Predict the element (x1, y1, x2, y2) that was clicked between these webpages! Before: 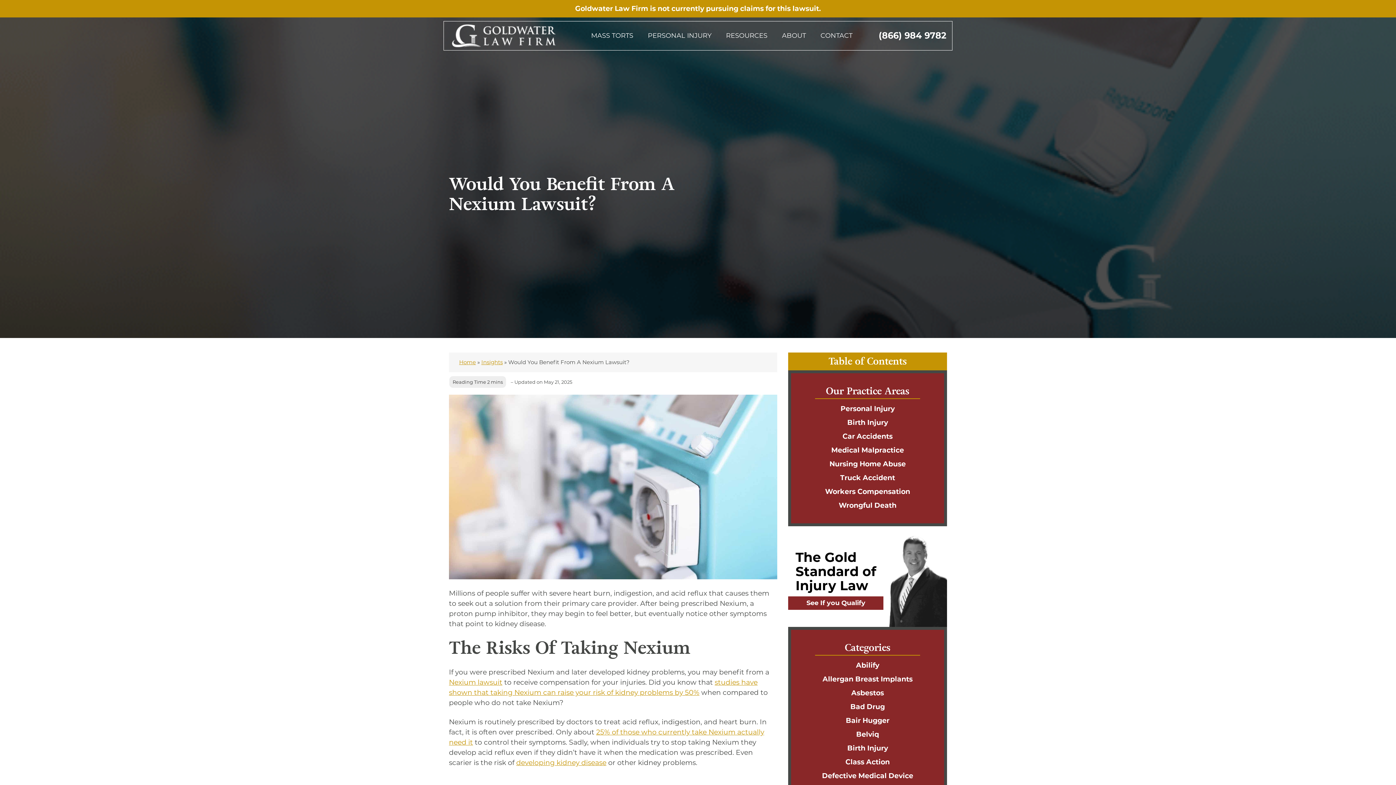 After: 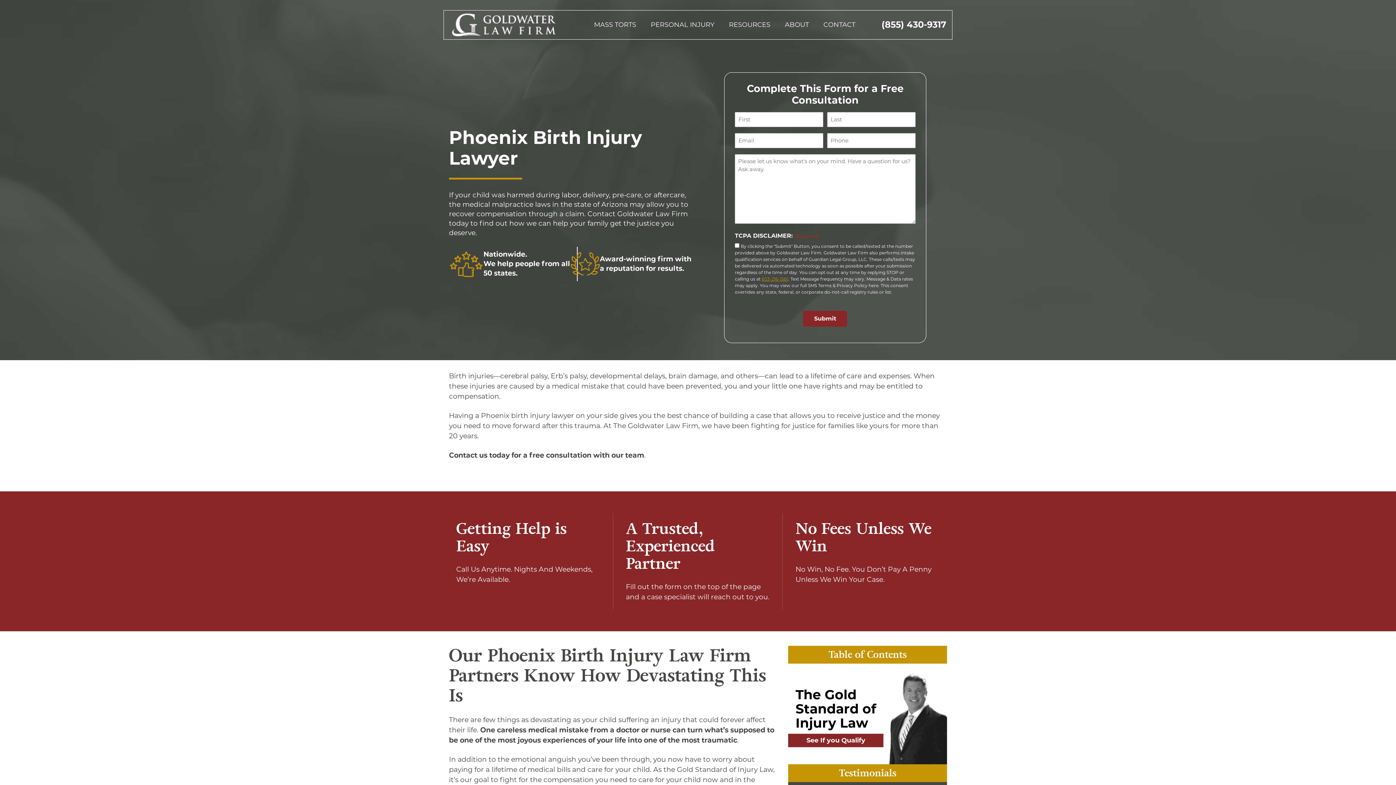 Action: label: Birth Injury bbox: (847, 416, 888, 429)